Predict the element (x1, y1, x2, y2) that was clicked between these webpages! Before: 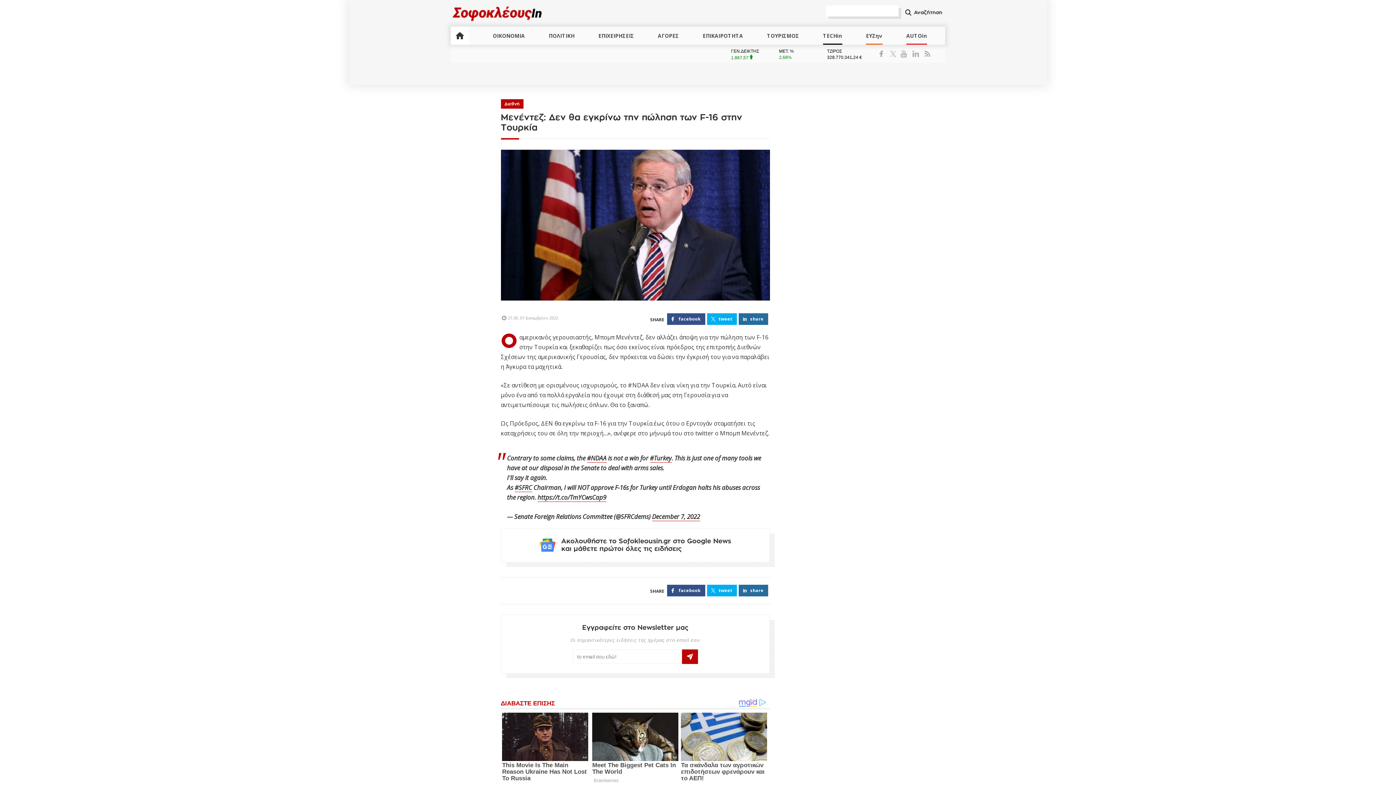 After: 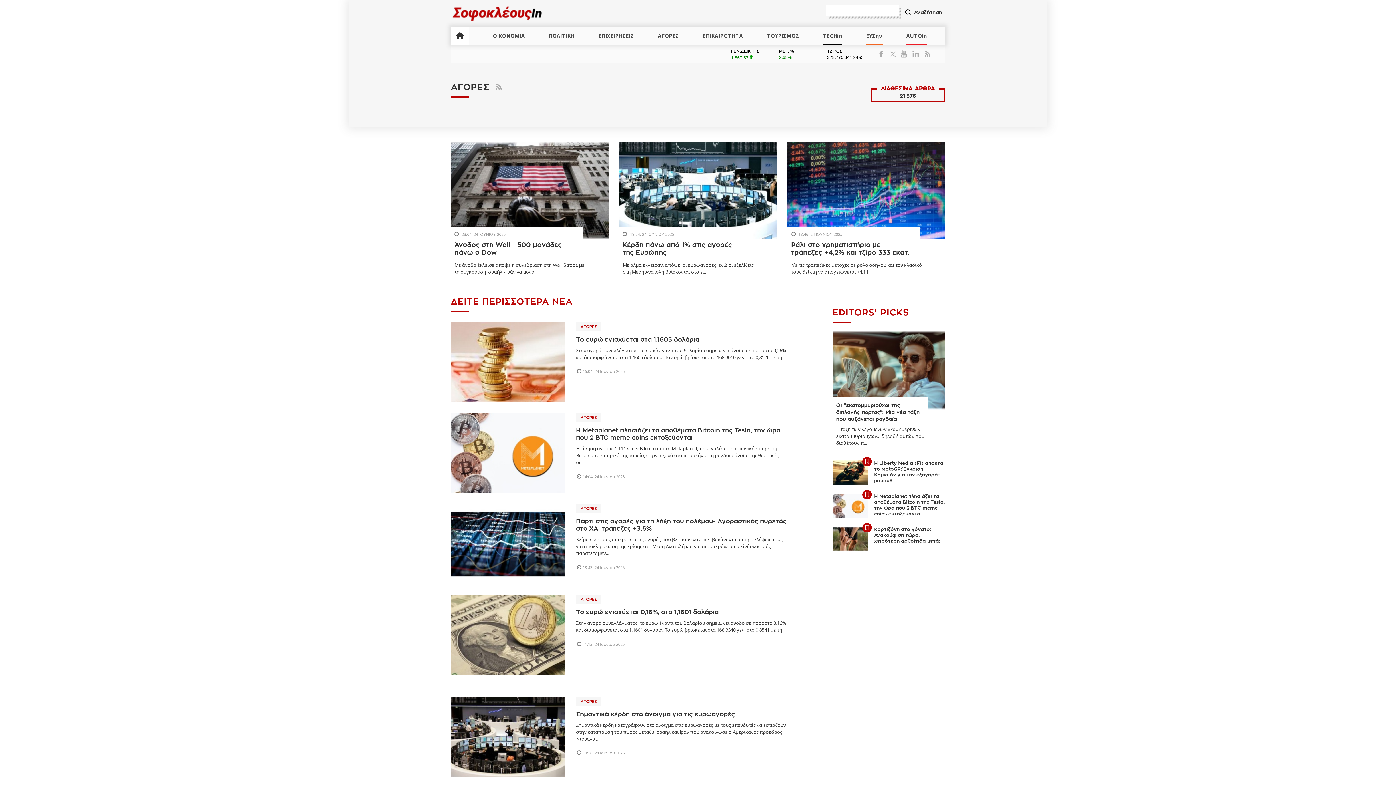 Action: label: ΑΓΟΡΕΣ bbox: (658, 26, 679, 44)